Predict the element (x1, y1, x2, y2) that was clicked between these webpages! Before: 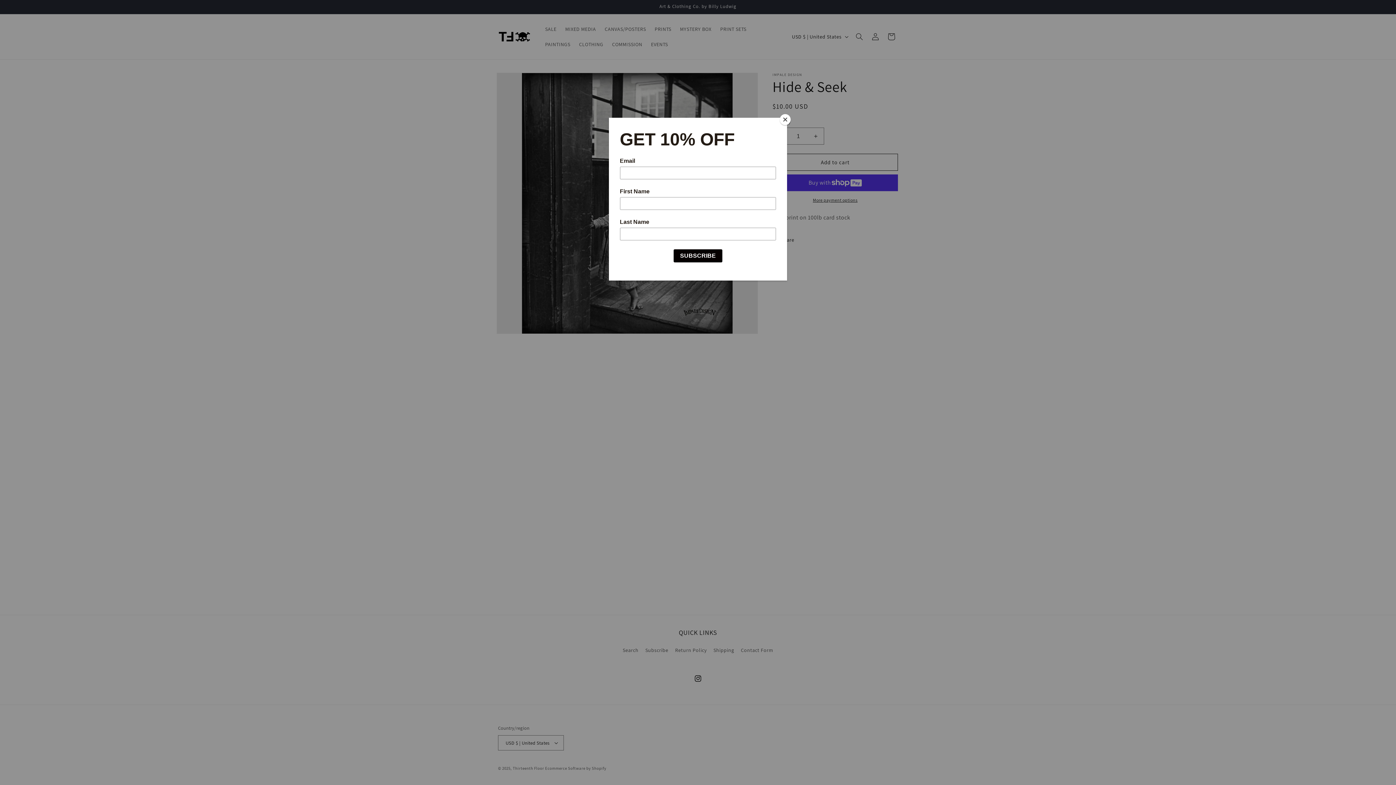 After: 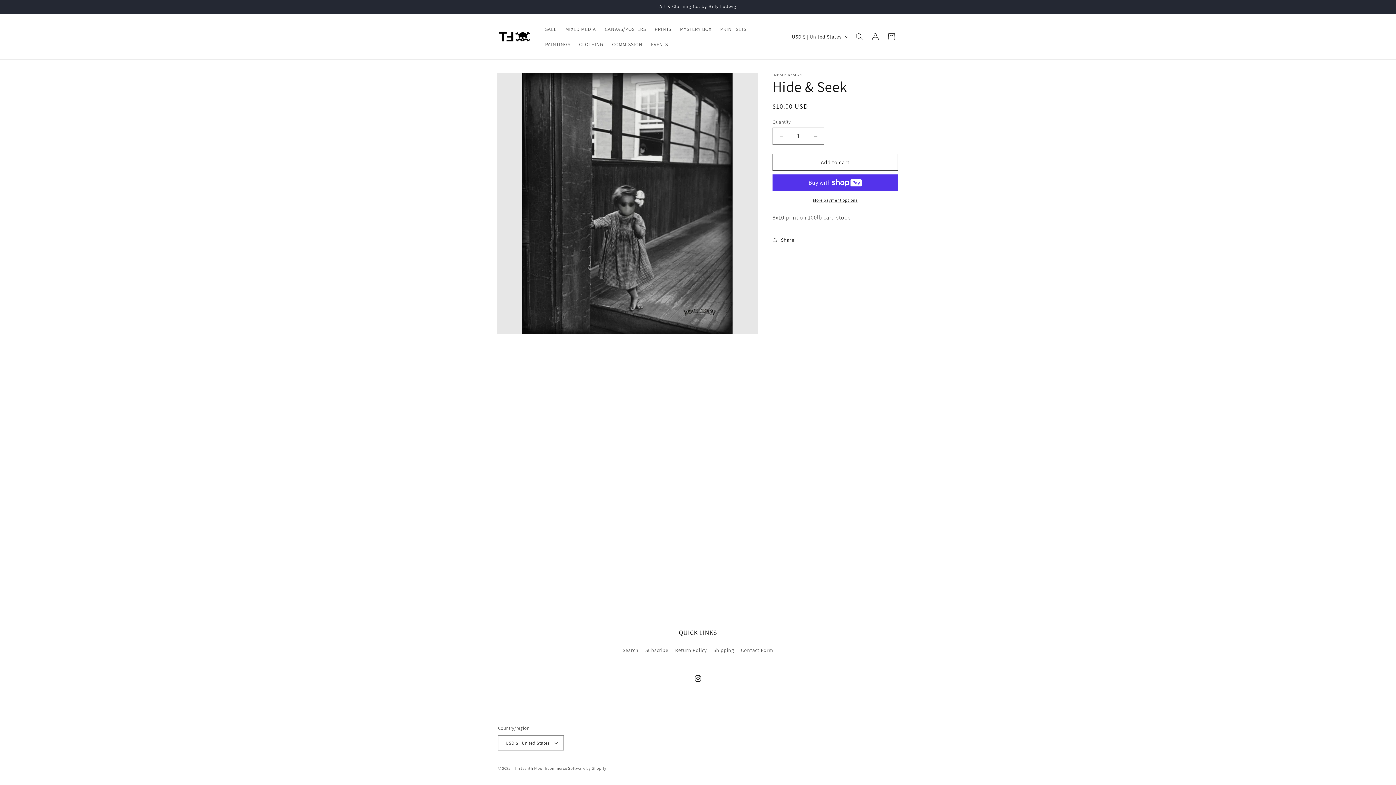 Action: label: Close bbox: (780, 114, 790, 125)